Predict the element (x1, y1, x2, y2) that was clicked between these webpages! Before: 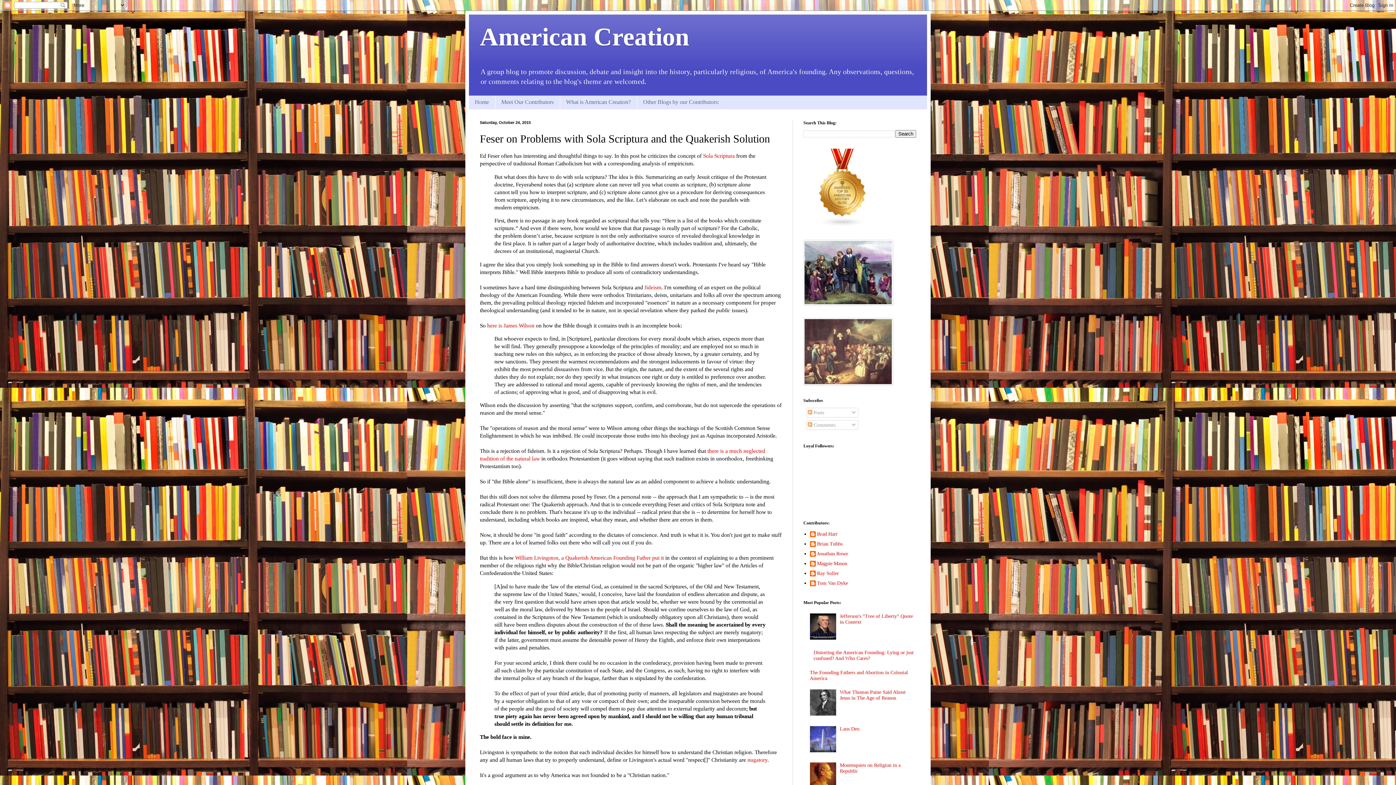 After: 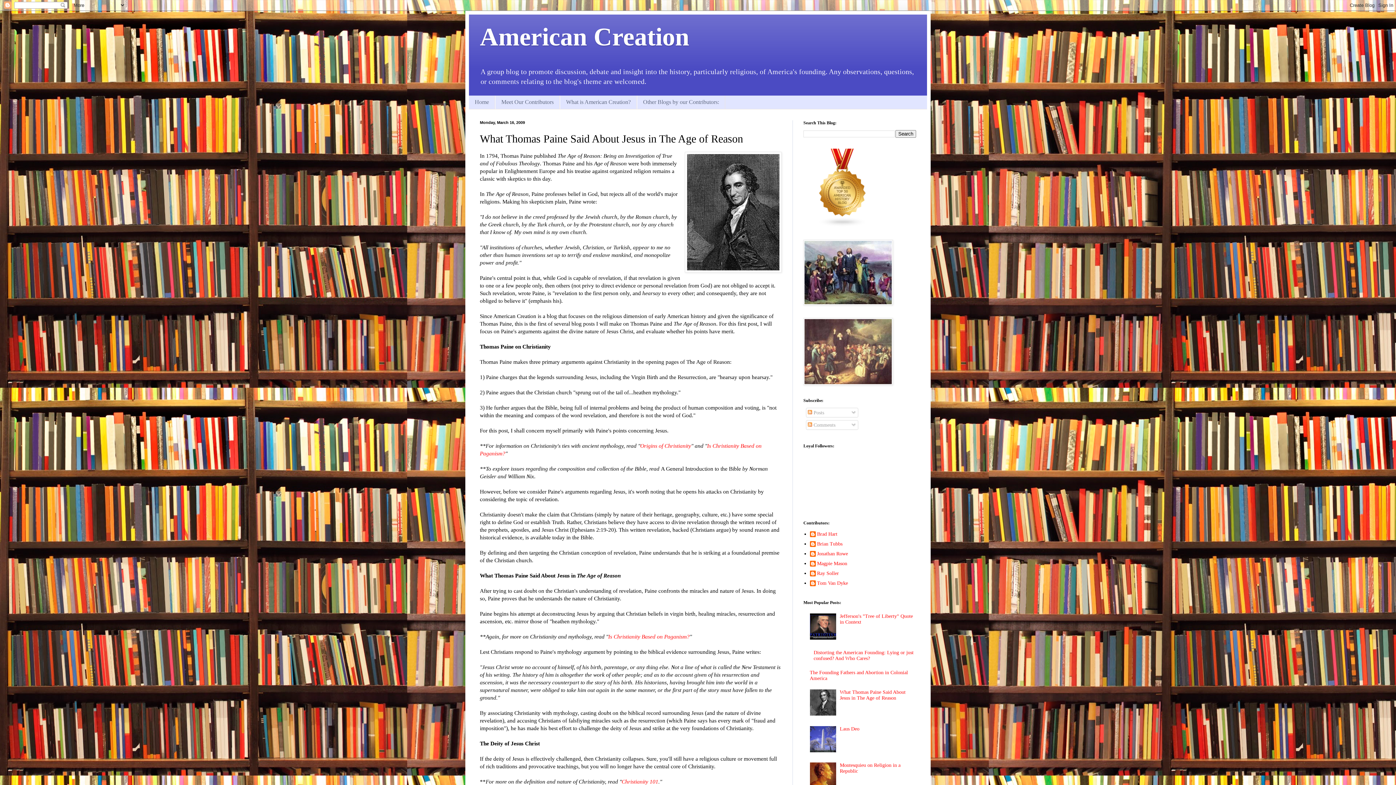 Action: label: What Thomas Paine Said About Jesus in The Age of Reason bbox: (840, 689, 905, 701)